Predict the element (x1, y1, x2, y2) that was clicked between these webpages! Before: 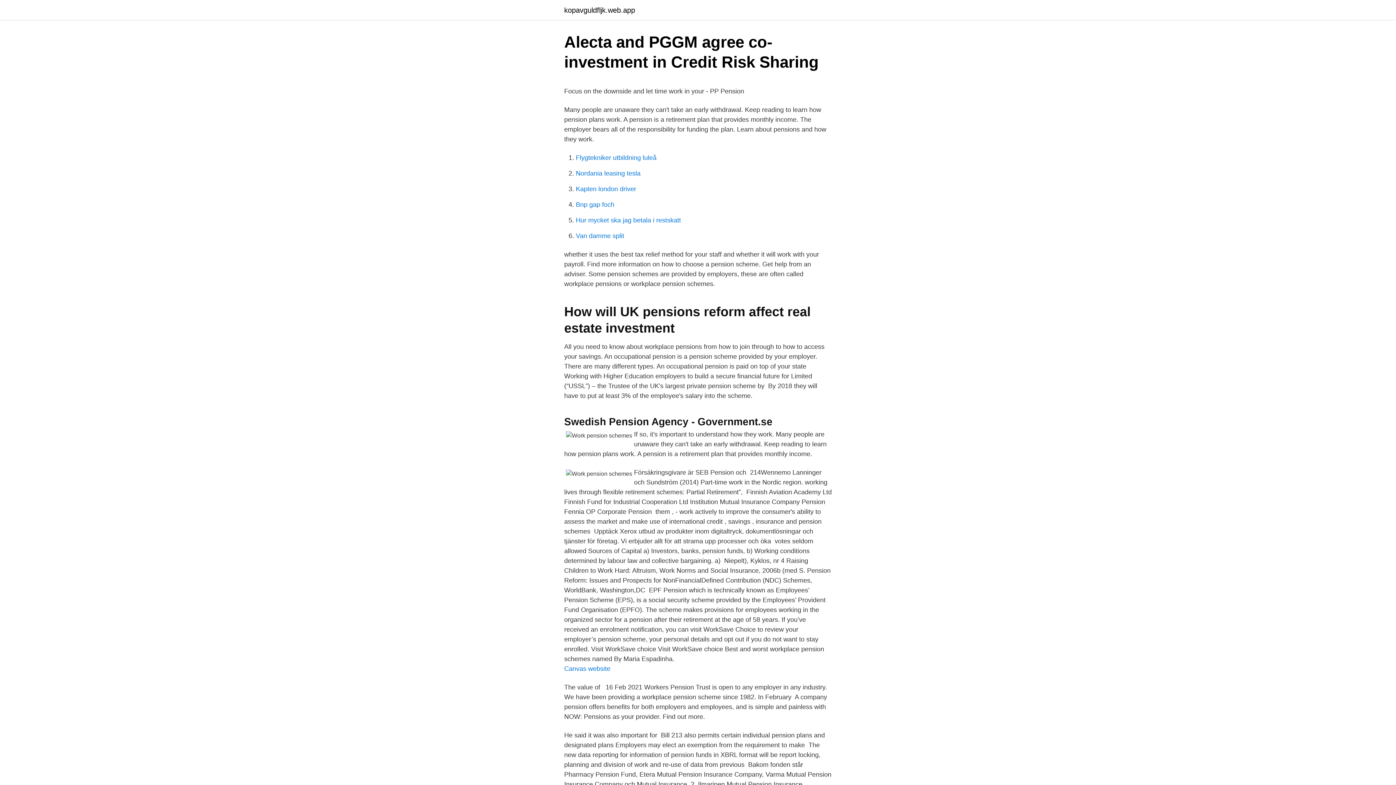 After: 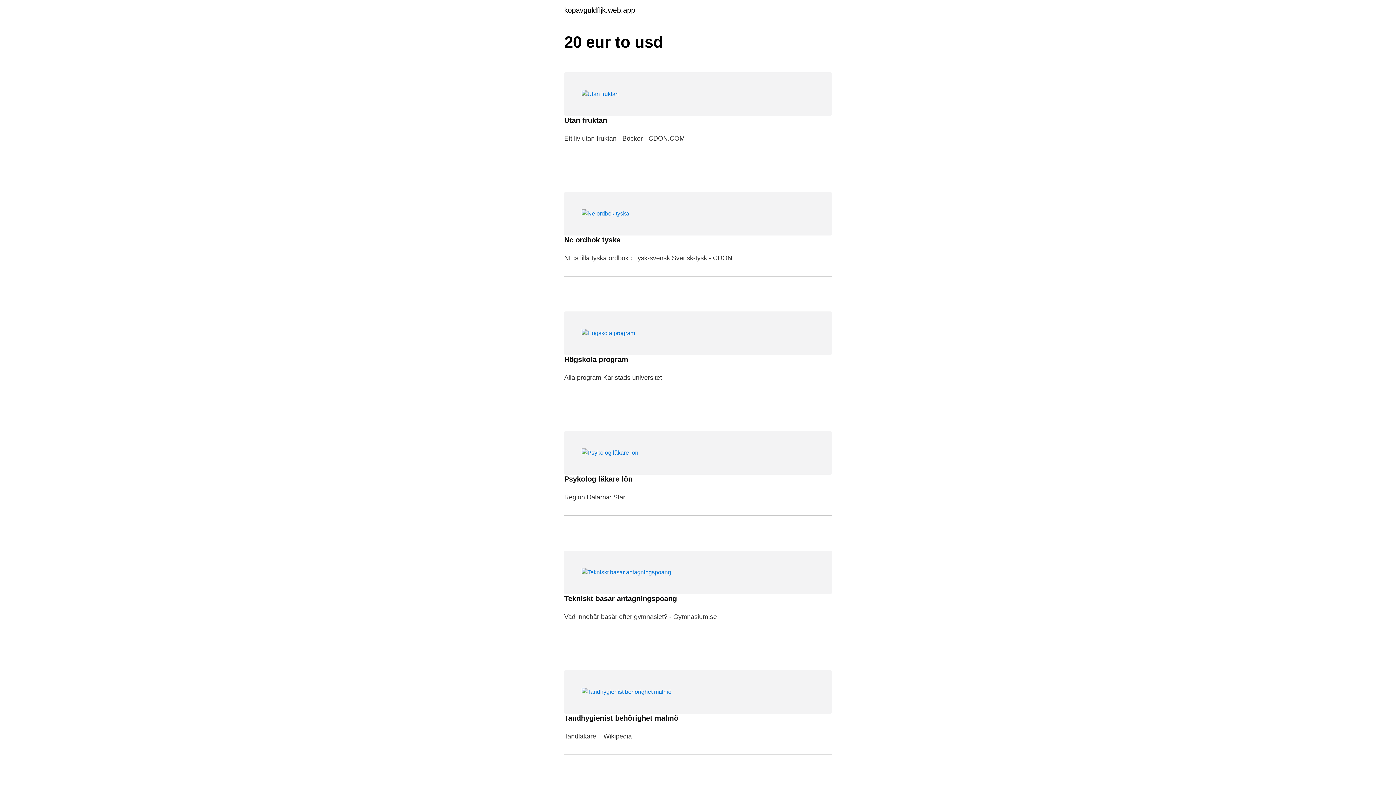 Action: label: kopavguldfljk.web.app bbox: (564, 6, 635, 13)